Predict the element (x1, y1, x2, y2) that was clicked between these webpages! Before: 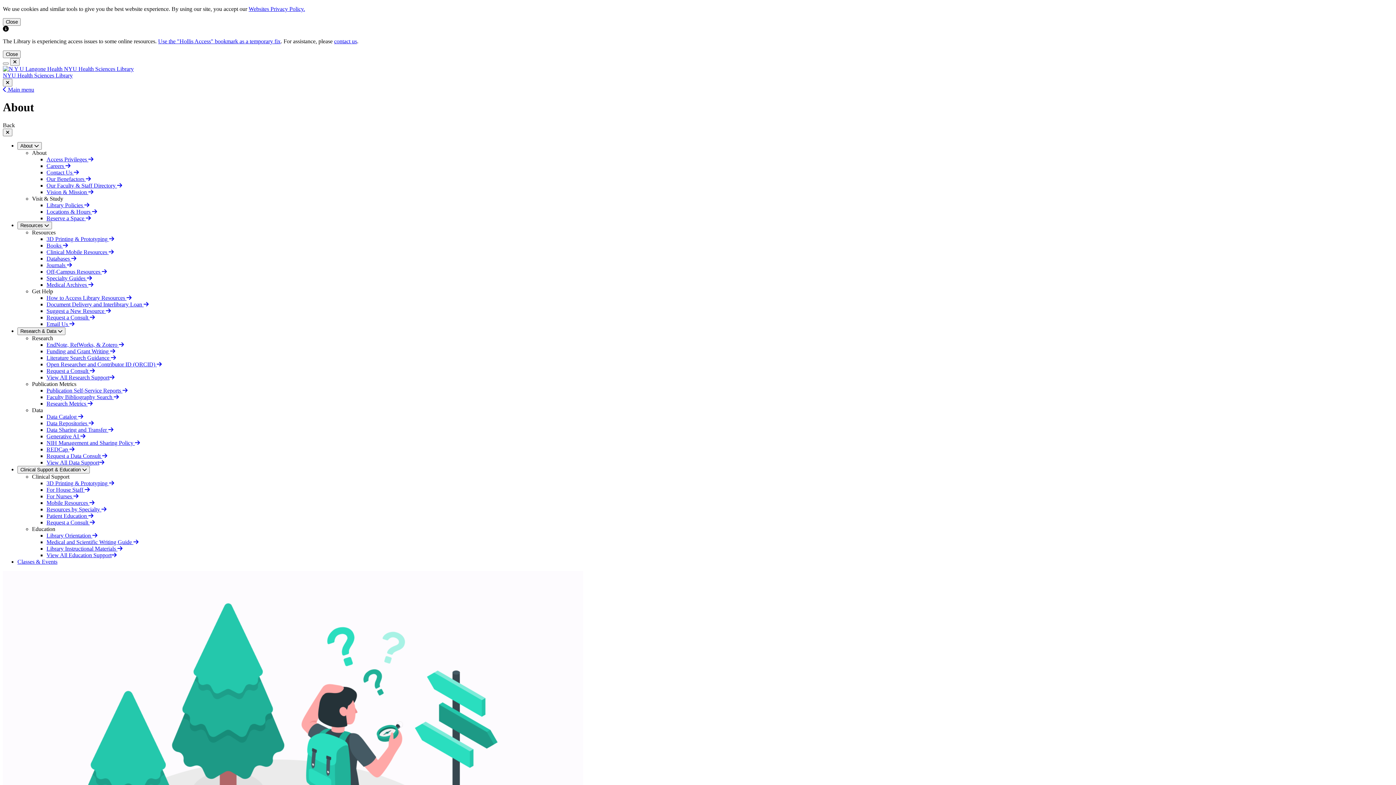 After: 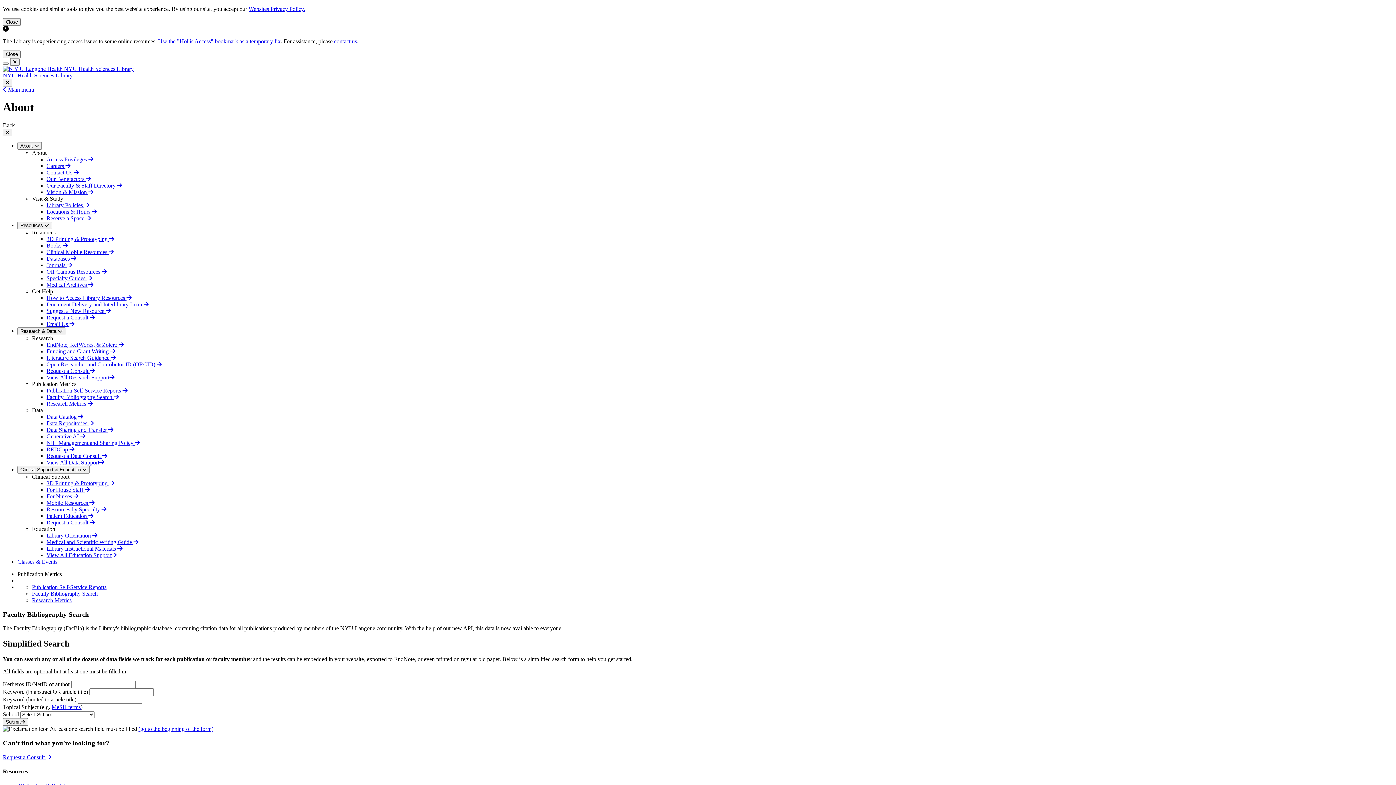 Action: bbox: (46, 394, 118, 400) label: Faculty Bibliography Search 